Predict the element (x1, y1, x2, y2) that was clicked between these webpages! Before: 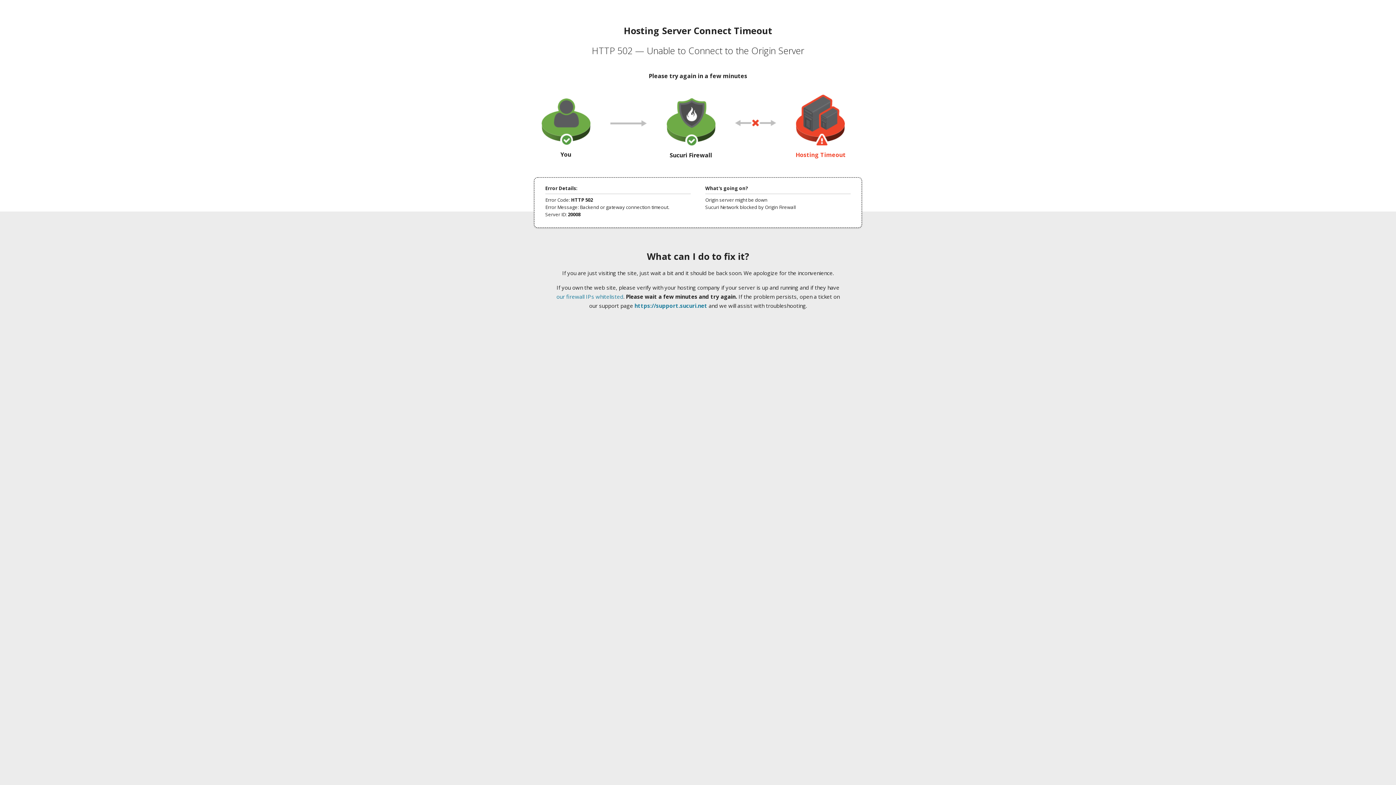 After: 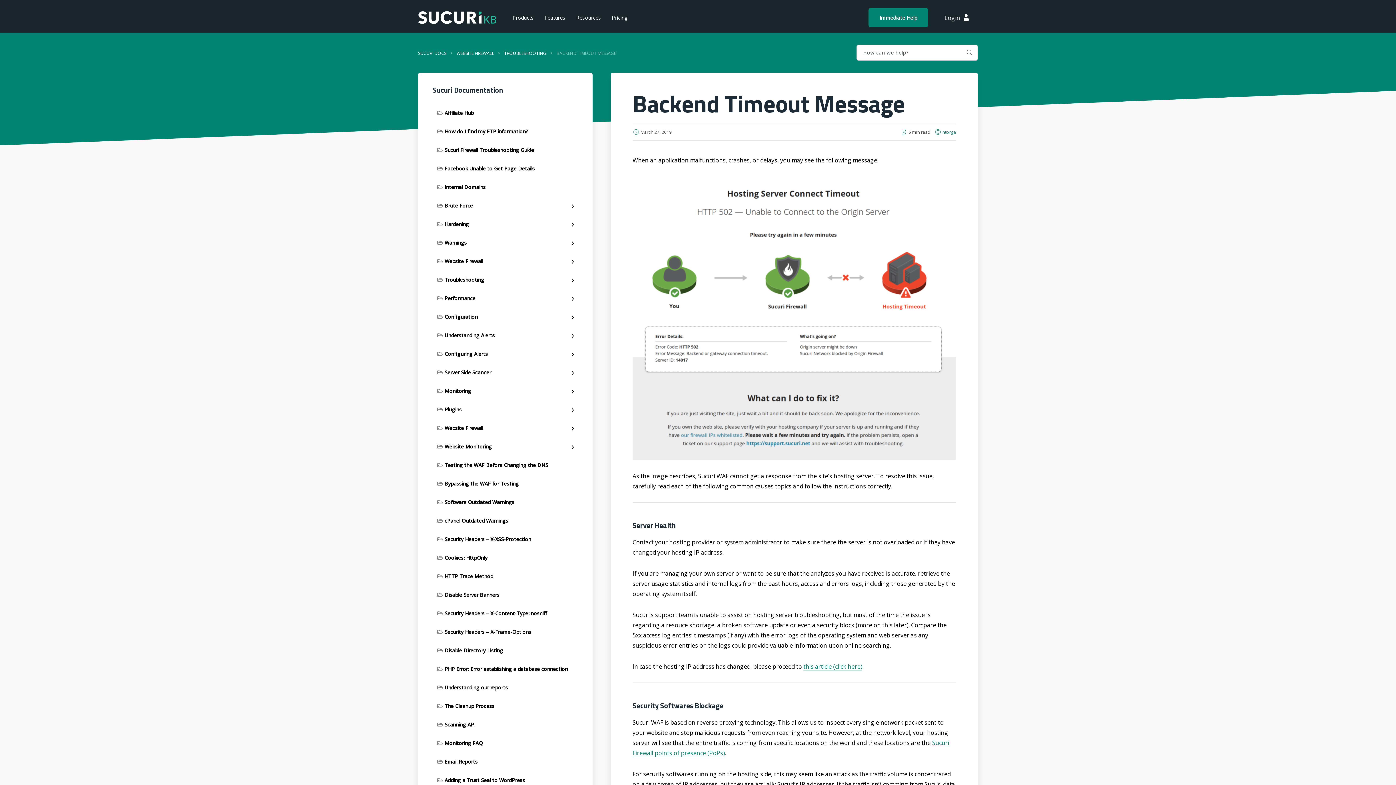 Action: bbox: (556, 293, 623, 300) label: our firewall IPs whitelisted